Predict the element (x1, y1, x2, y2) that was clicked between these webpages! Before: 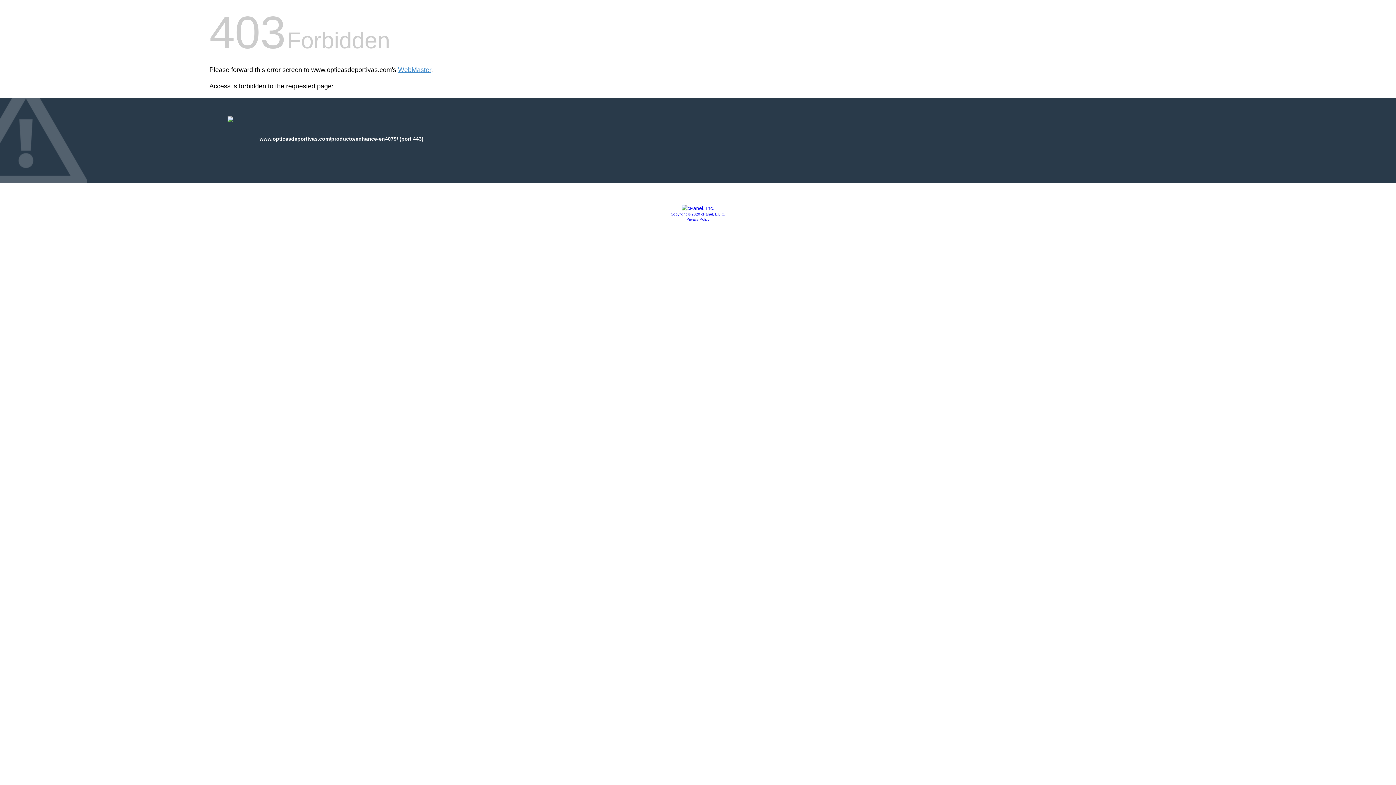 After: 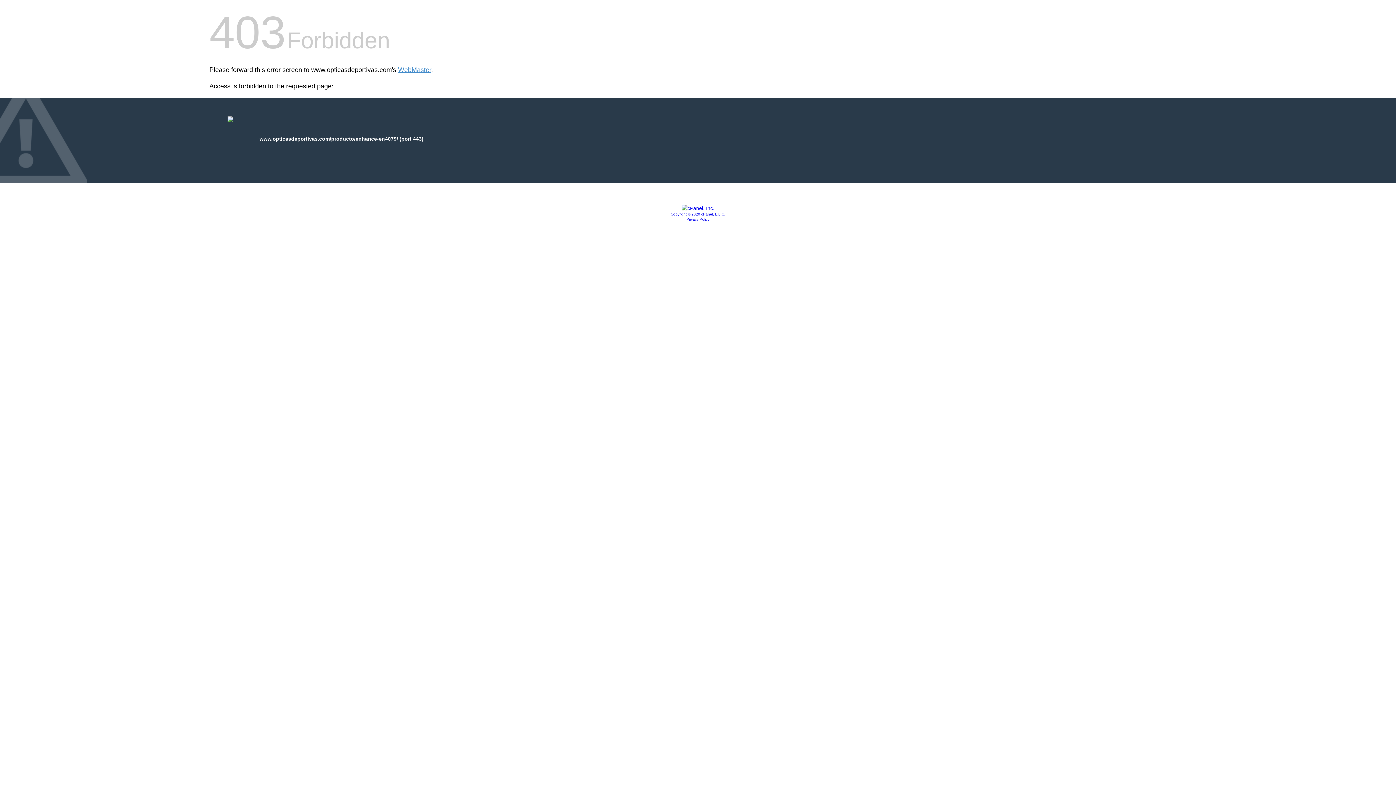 Action: bbox: (681, 205, 714, 211)